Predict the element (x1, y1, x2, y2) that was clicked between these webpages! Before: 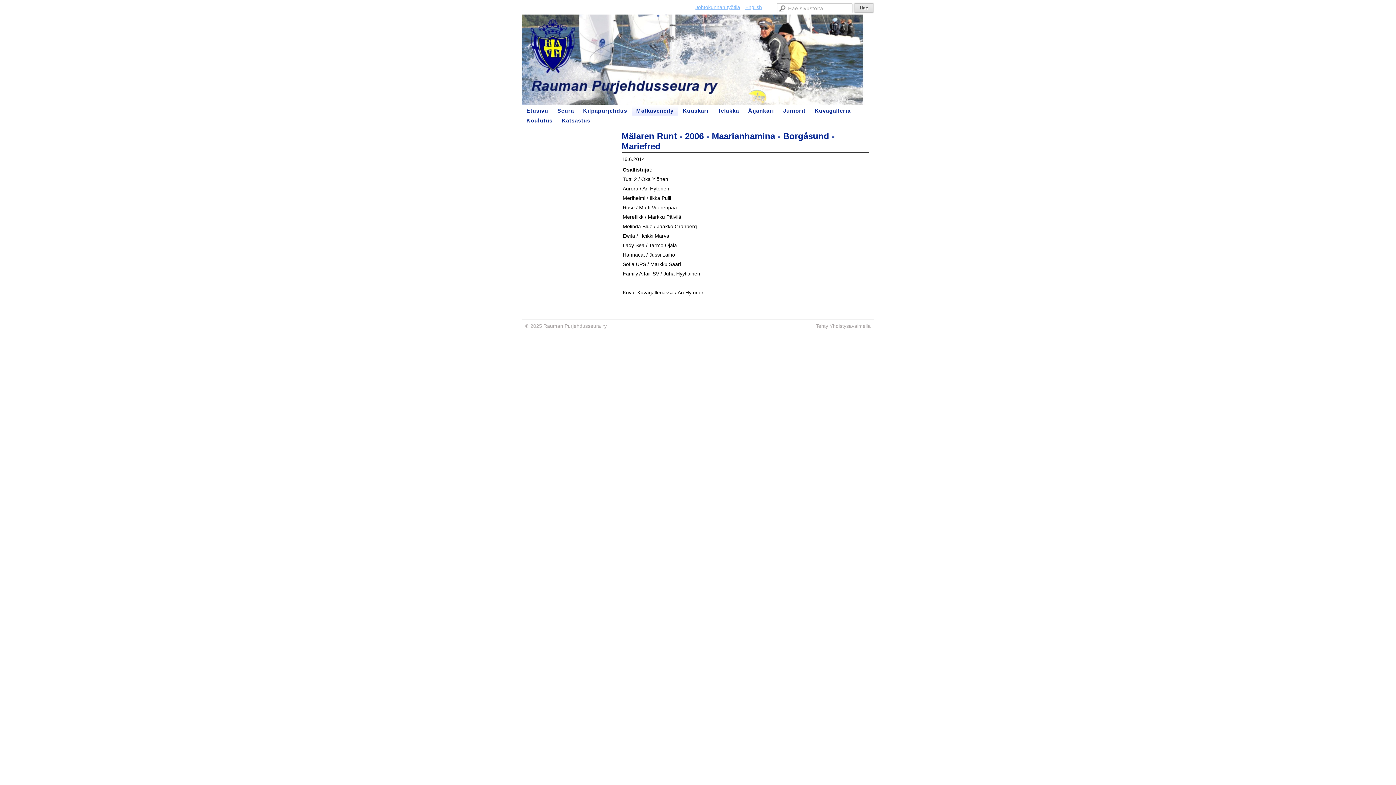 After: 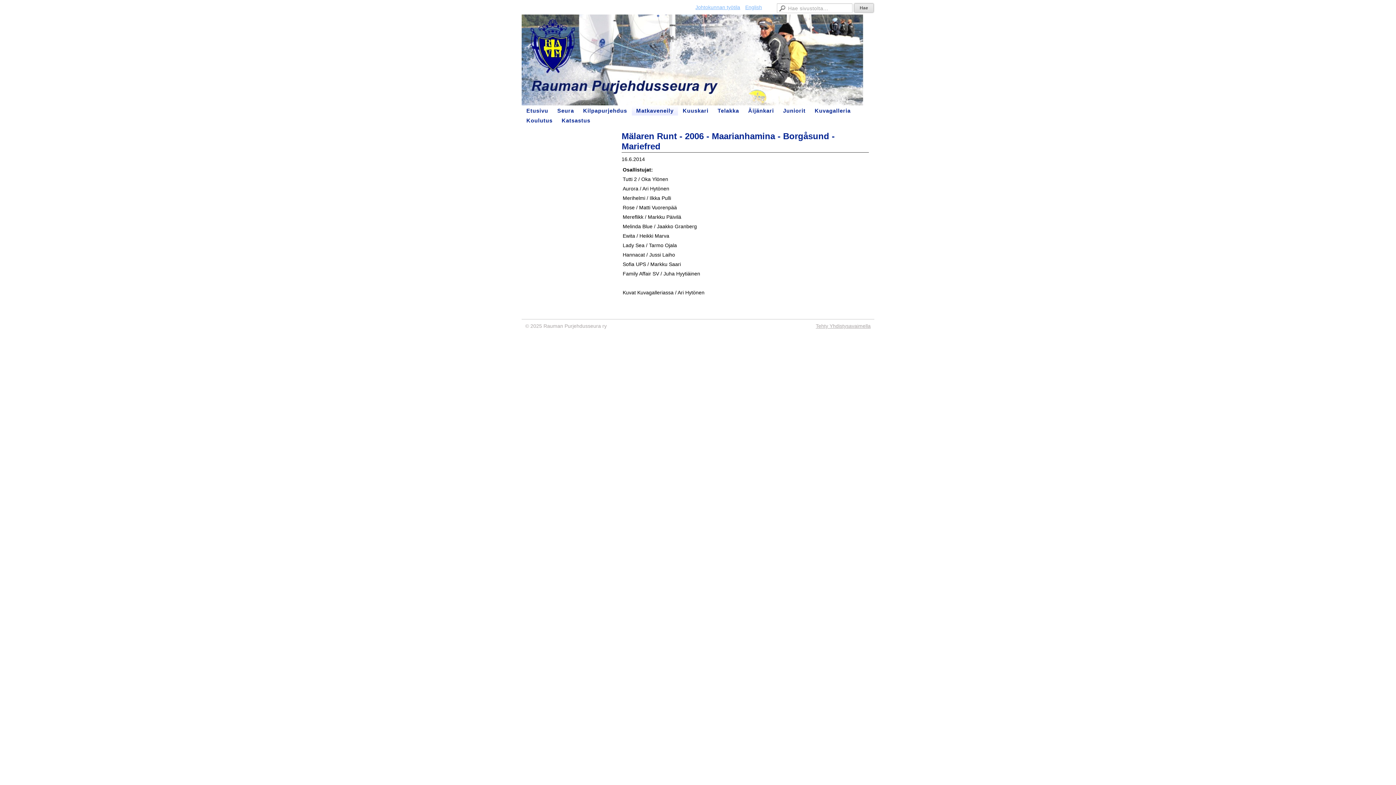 Action: bbox: (816, 323, 870, 329) label: Tehty Yhdistysavaimella